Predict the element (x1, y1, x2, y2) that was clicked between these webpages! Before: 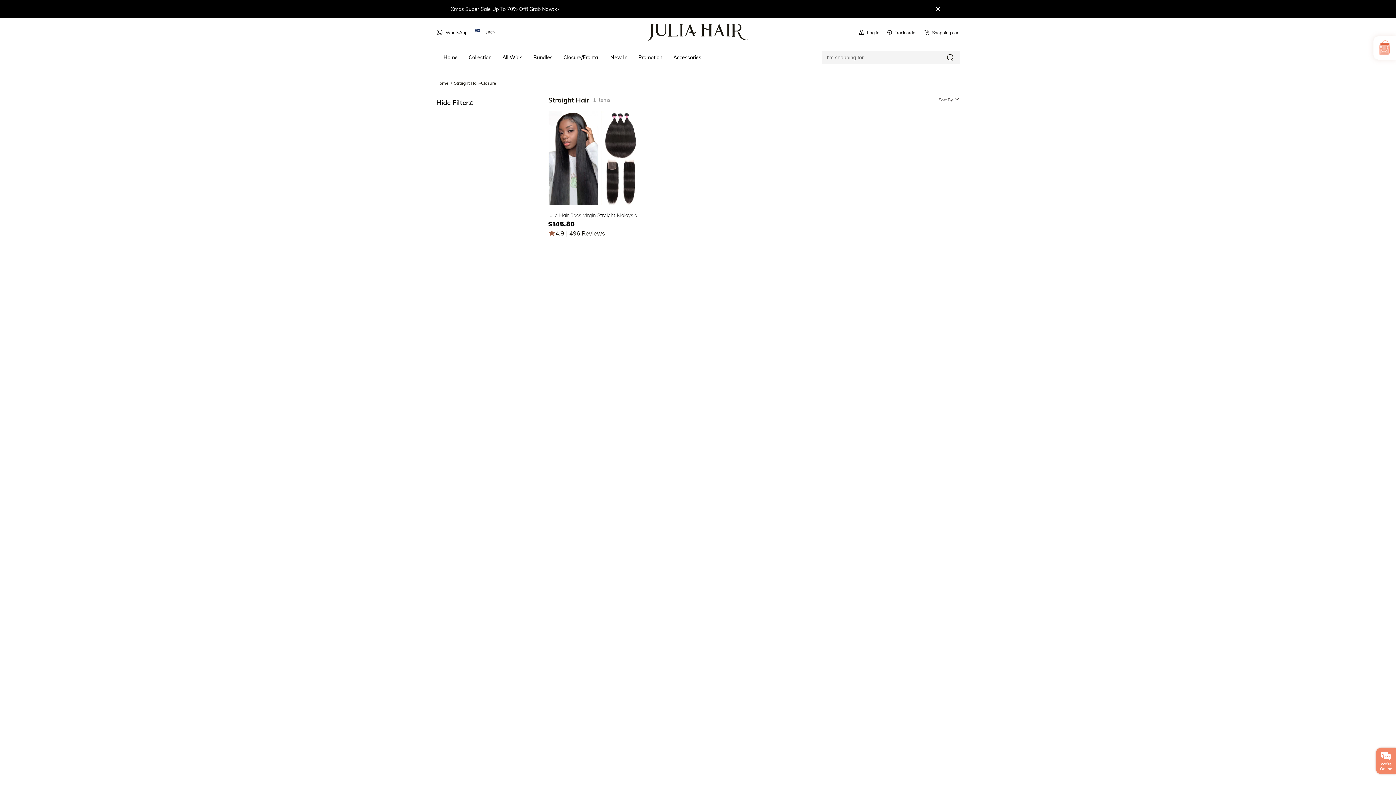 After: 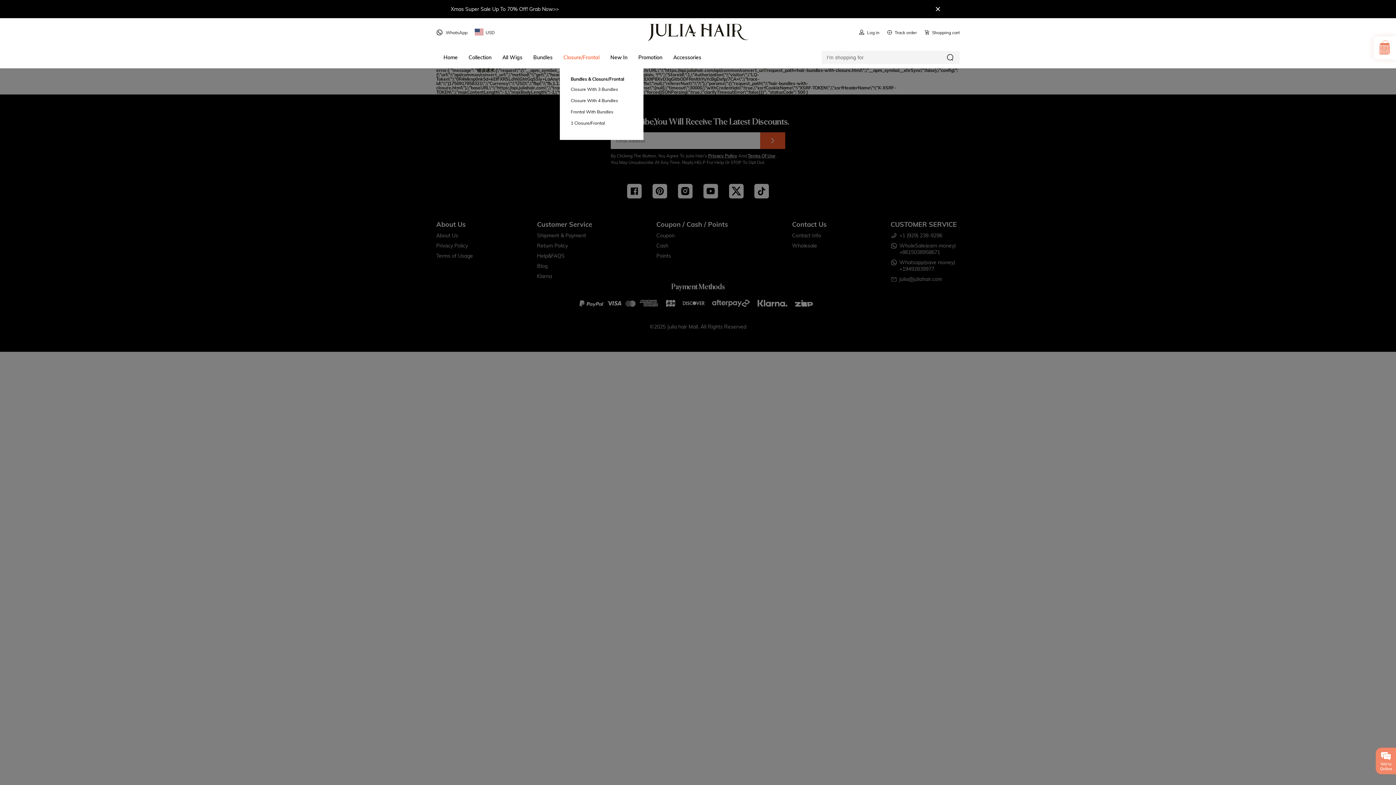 Action: label: Closure/Frontal bbox: (563, 54, 599, 60)